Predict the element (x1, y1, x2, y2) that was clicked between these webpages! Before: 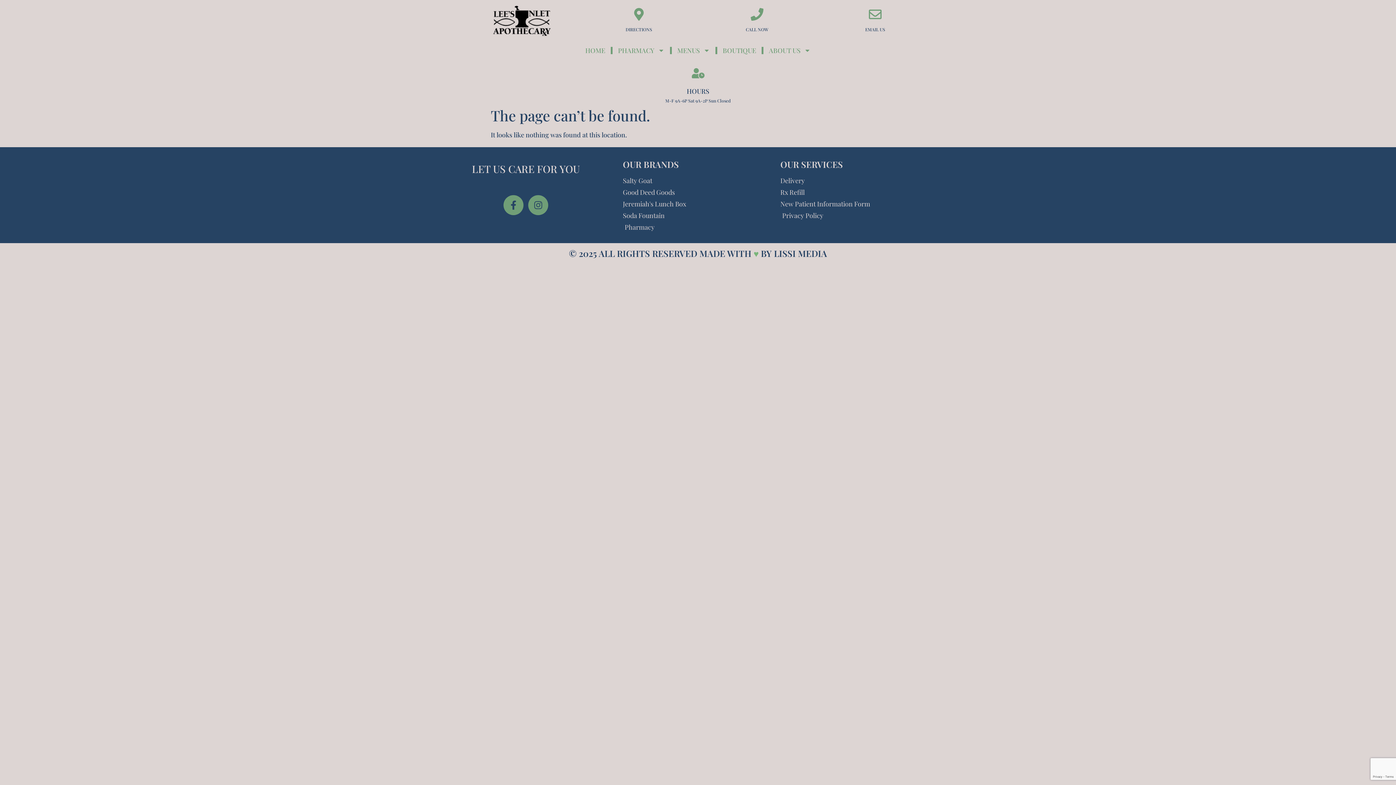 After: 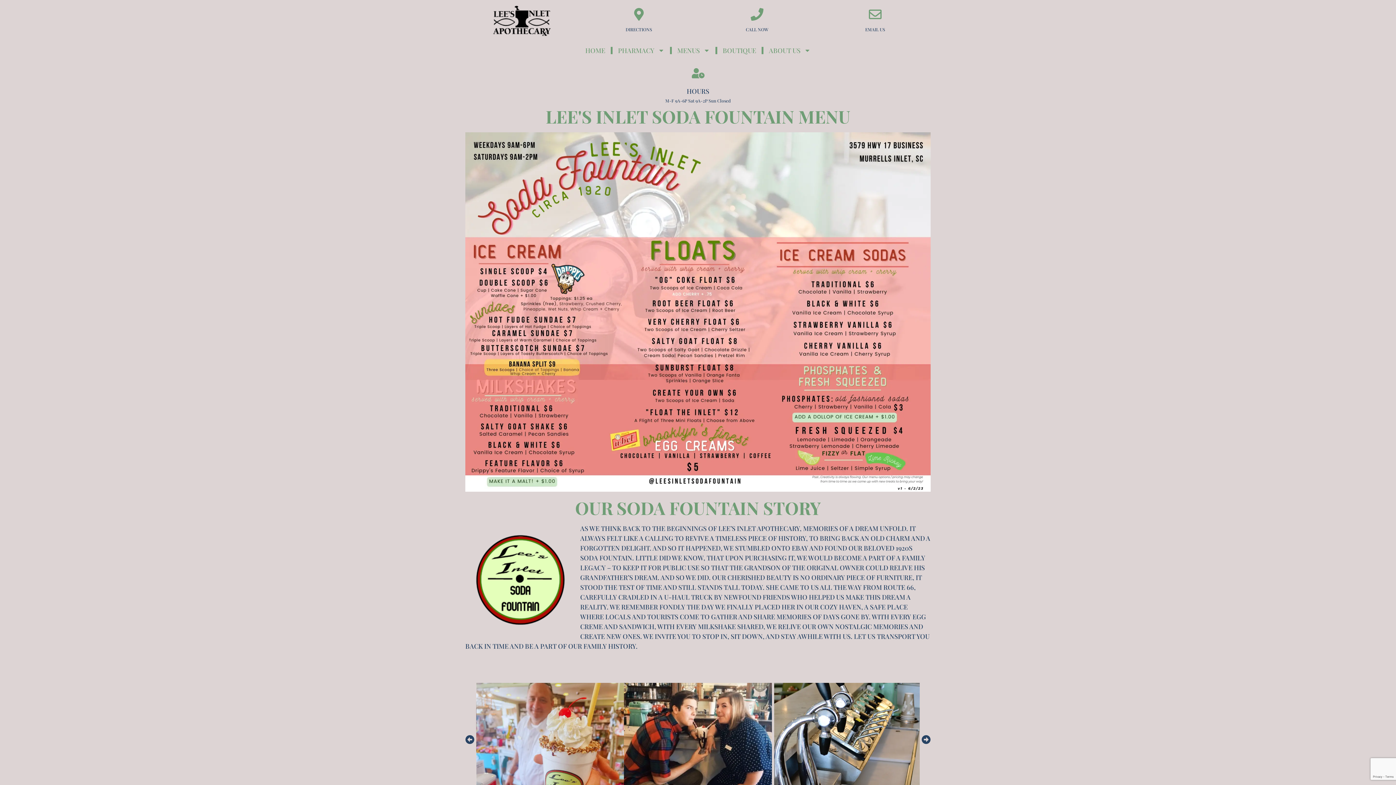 Action: bbox: (623, 210, 773, 220) label: Soda Fountain